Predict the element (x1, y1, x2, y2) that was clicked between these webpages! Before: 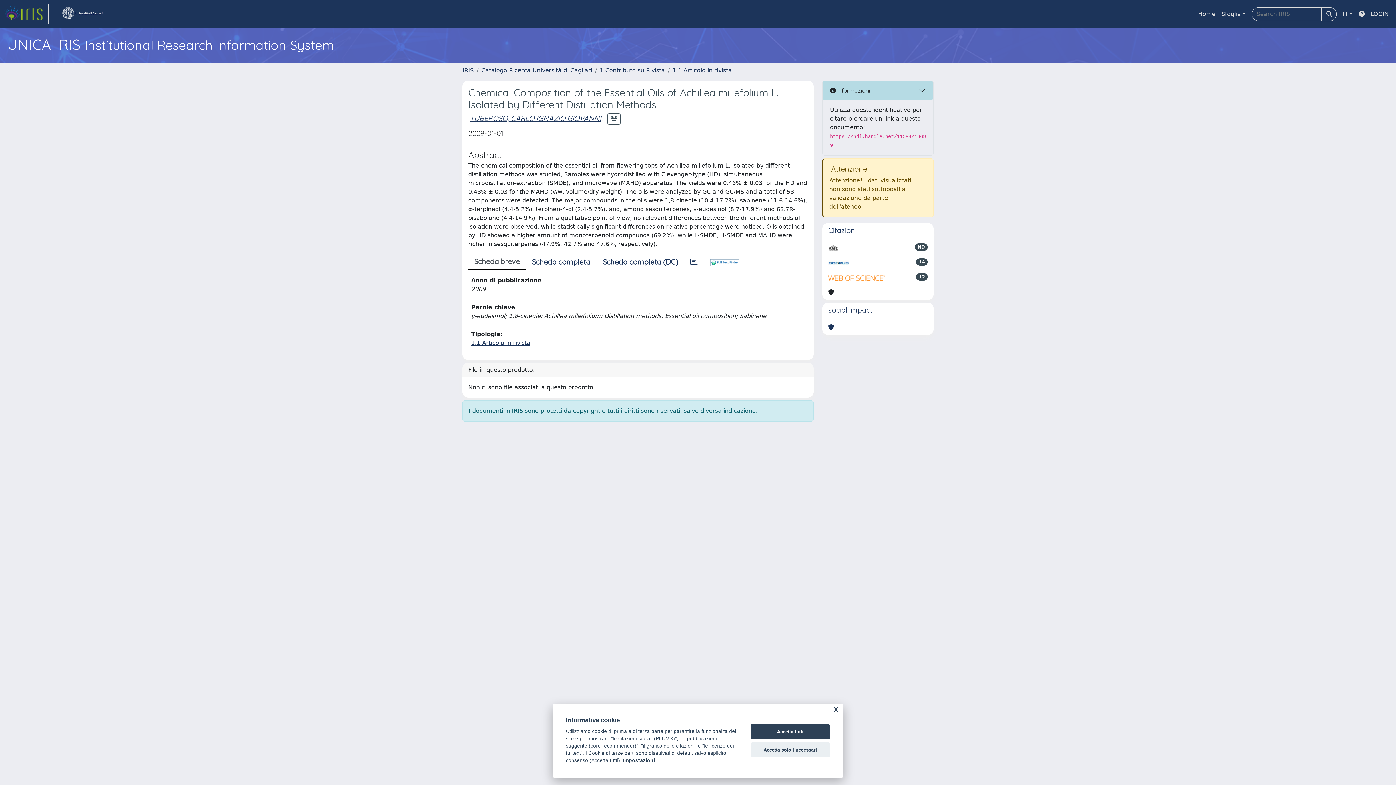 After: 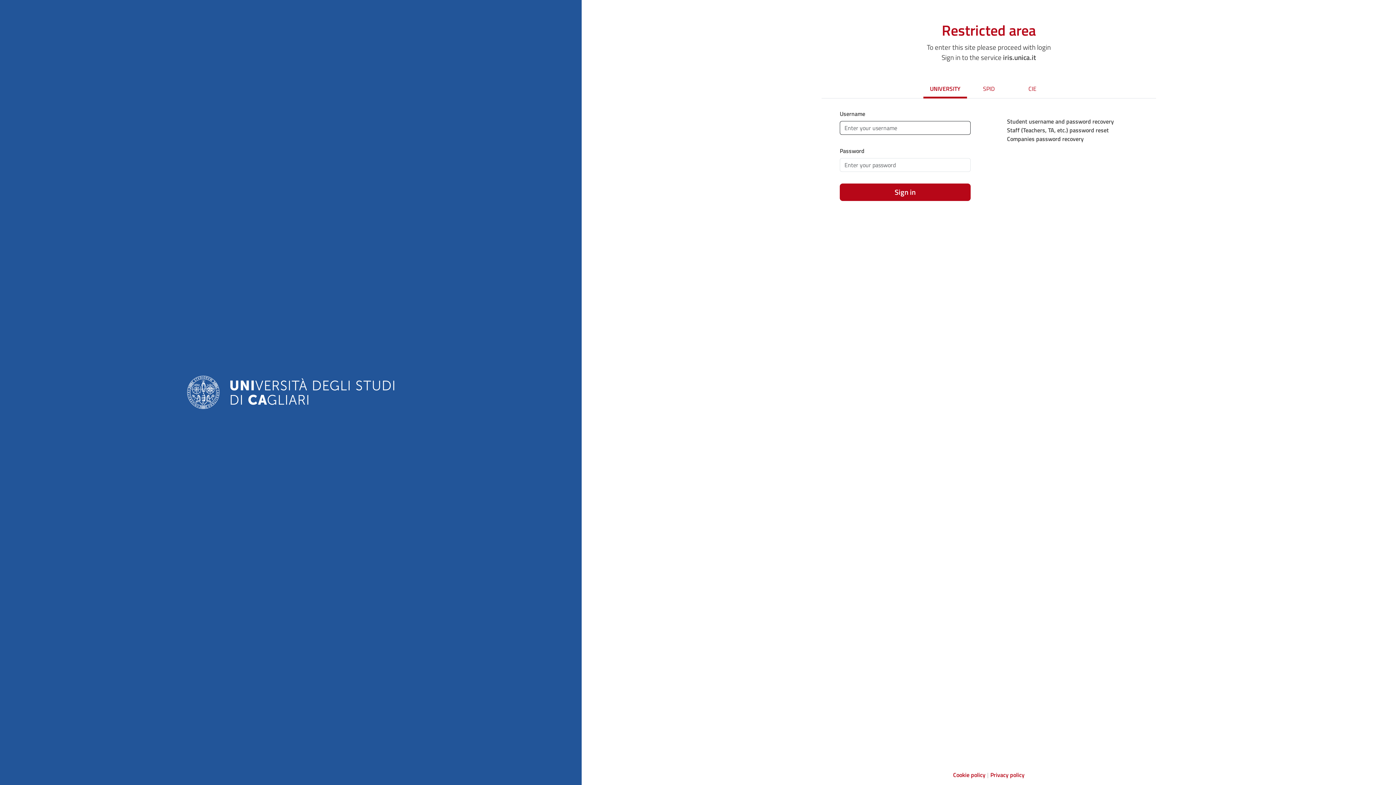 Action: label: LOGIN bbox: (1368, 6, 1392, 21)